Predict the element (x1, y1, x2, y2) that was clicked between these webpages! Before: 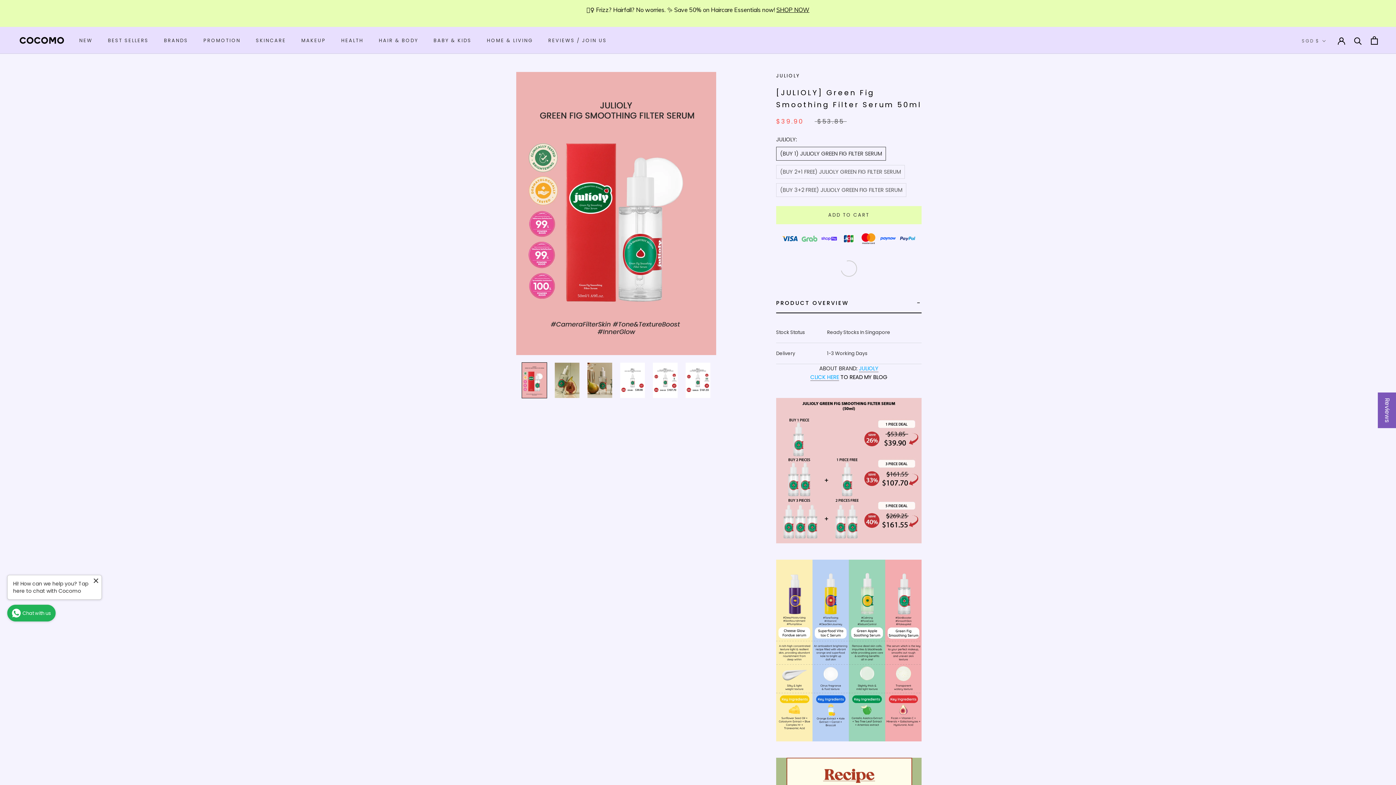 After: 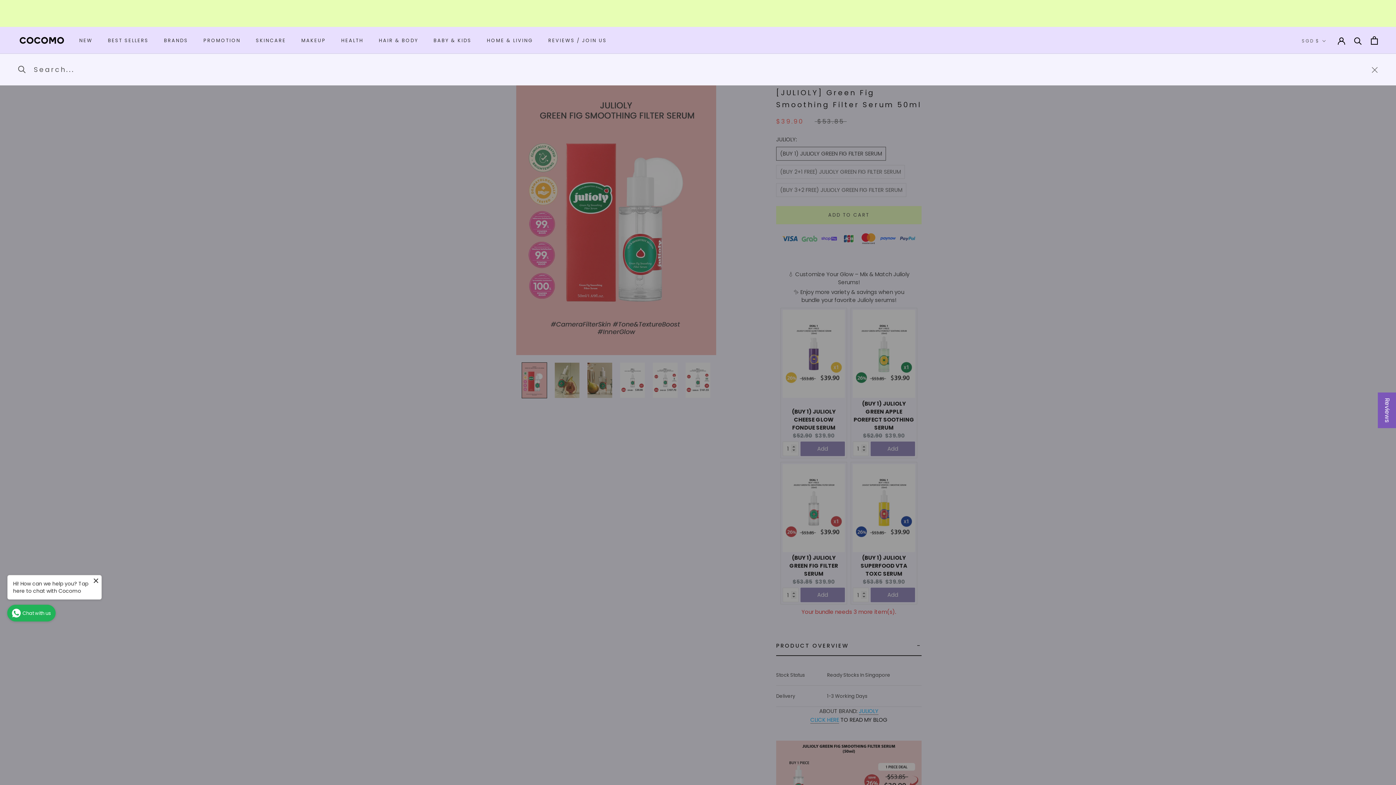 Action: bbox: (1354, 36, 1362, 44) label: Search